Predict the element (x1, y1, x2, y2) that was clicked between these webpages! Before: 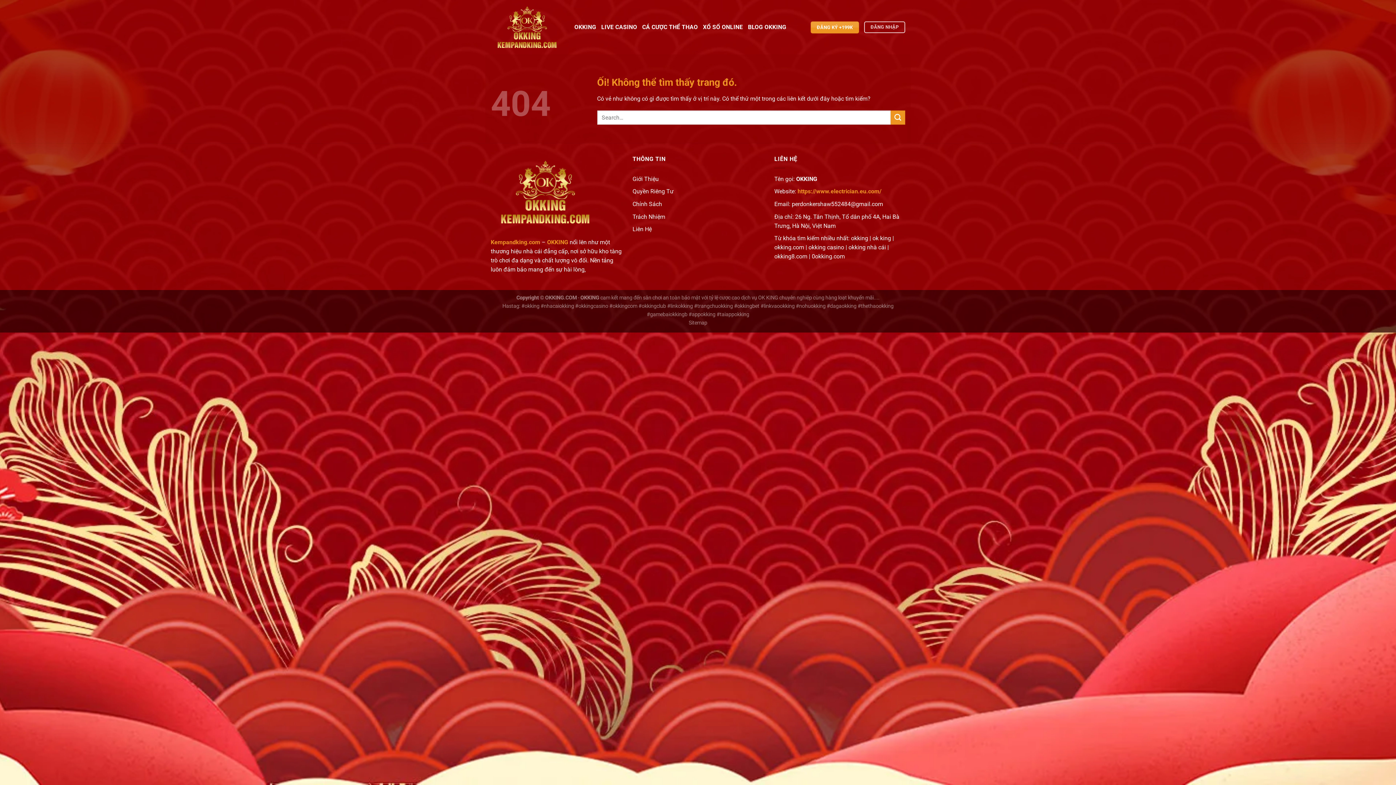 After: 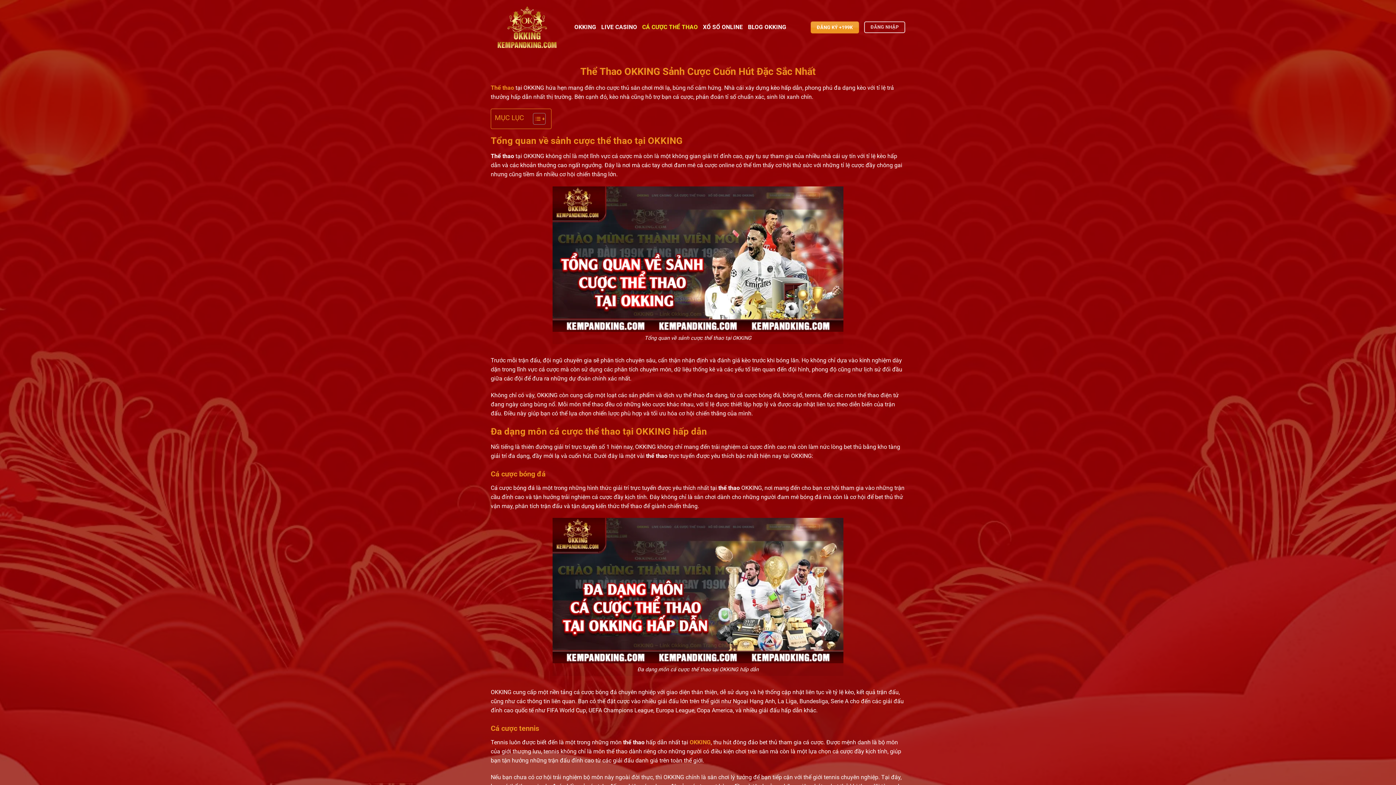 Action: label: CÁ CƯỢC THỂ THAO bbox: (642, 20, 698, 33)